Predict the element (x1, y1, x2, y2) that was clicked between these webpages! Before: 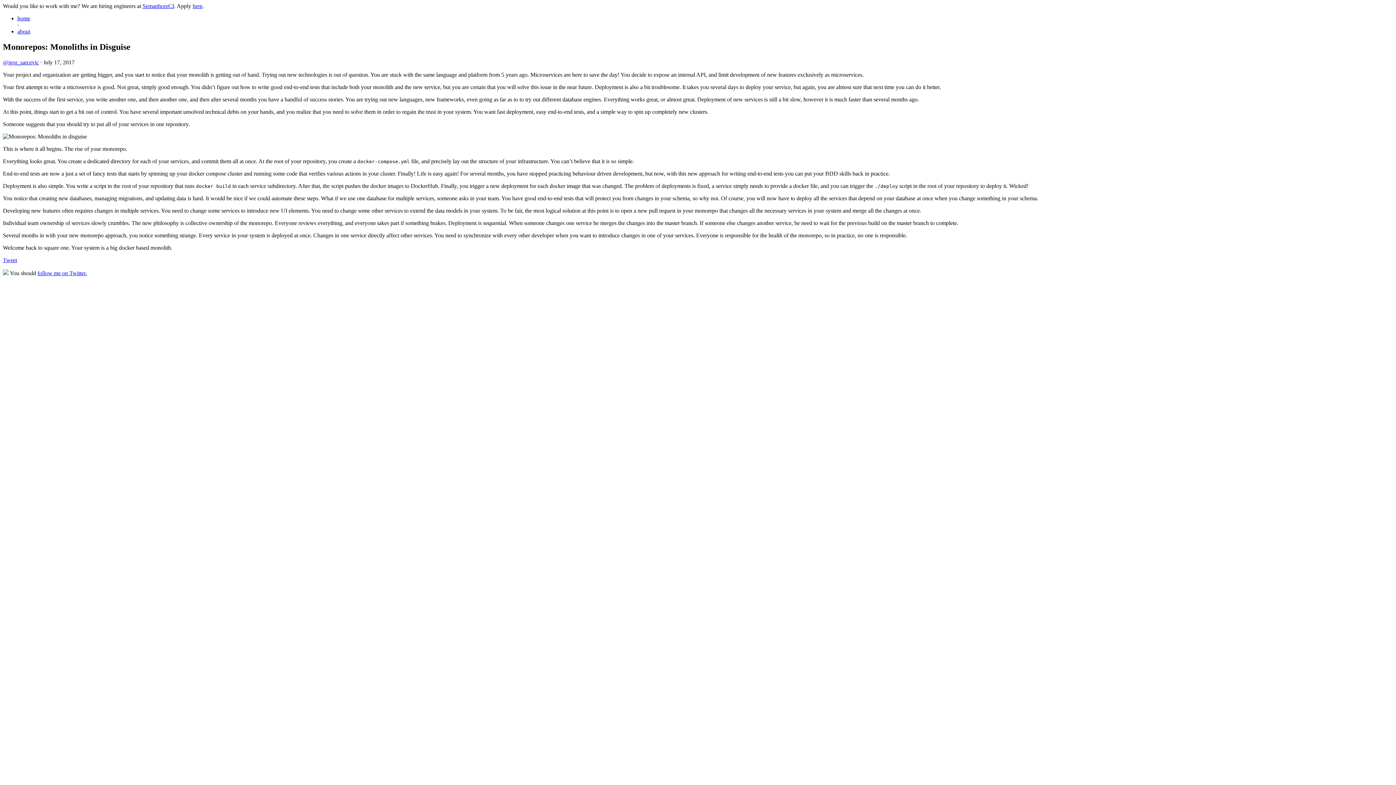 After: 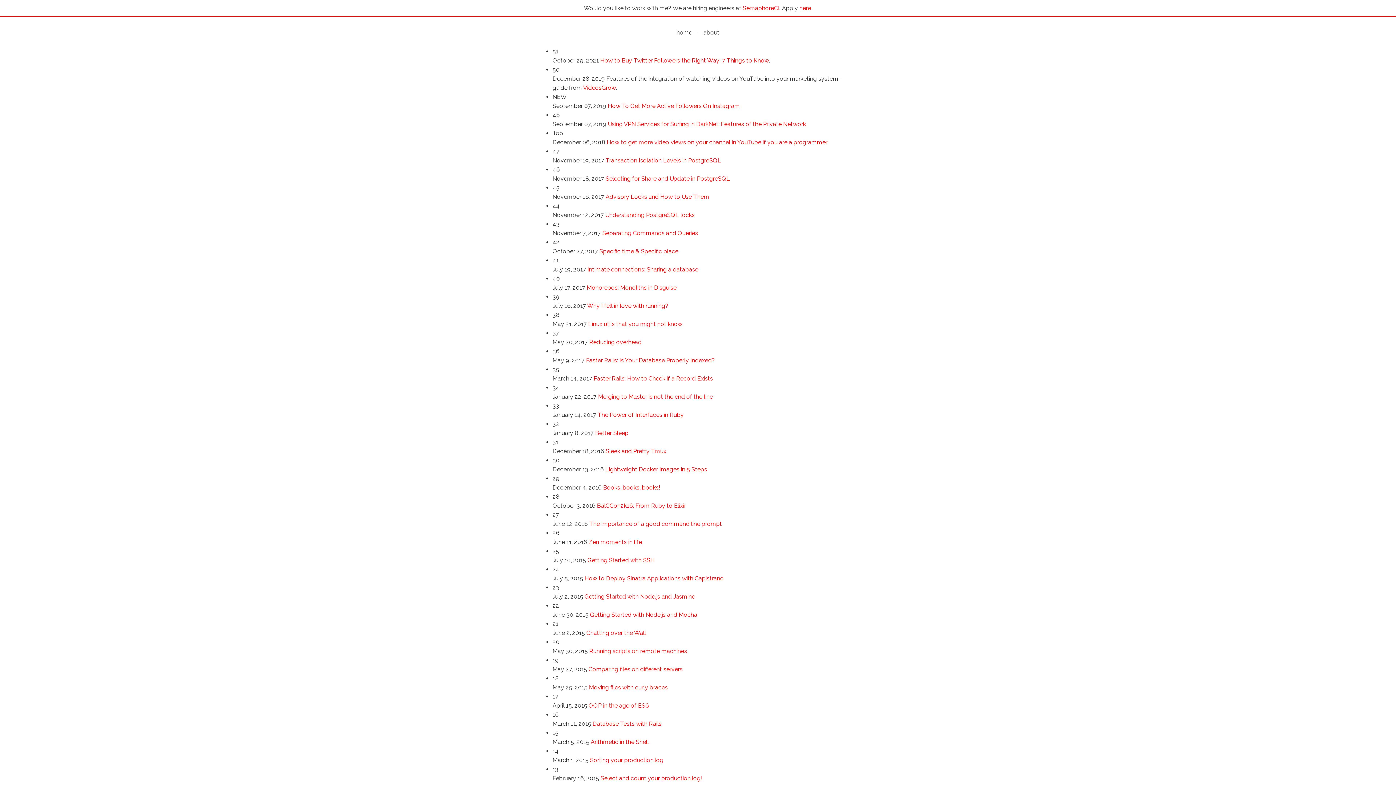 Action: label: home bbox: (17, 15, 30, 21)